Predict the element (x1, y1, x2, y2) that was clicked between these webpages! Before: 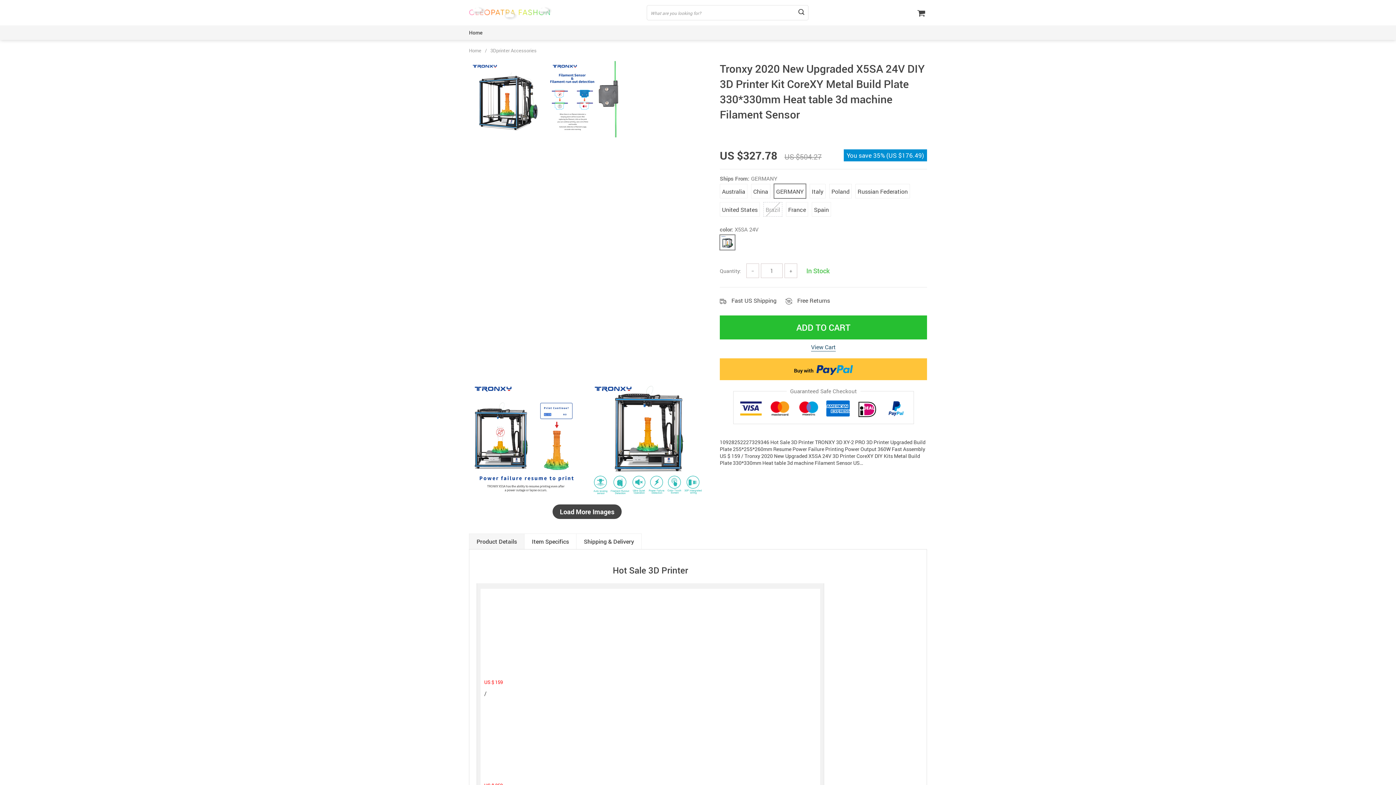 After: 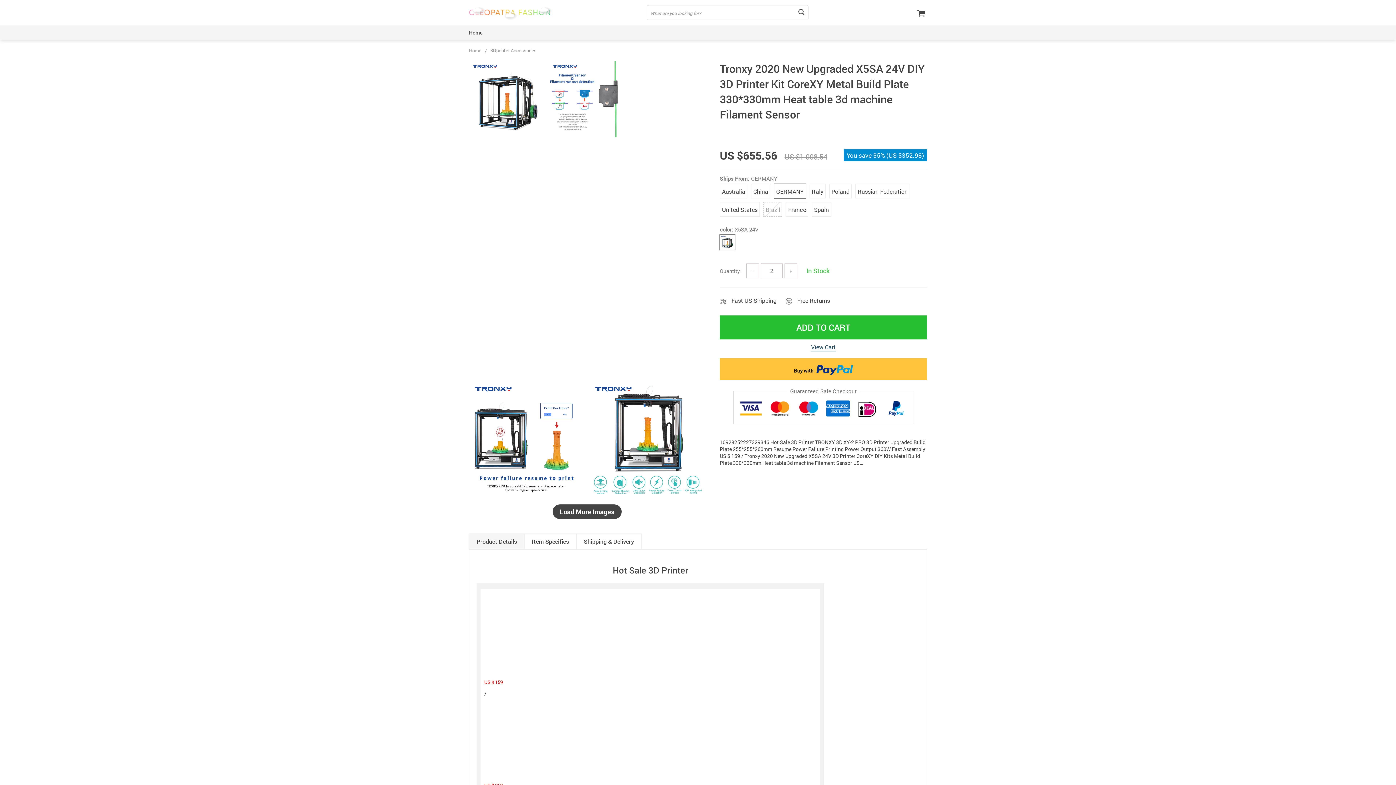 Action: label: + bbox: (784, 263, 797, 278)